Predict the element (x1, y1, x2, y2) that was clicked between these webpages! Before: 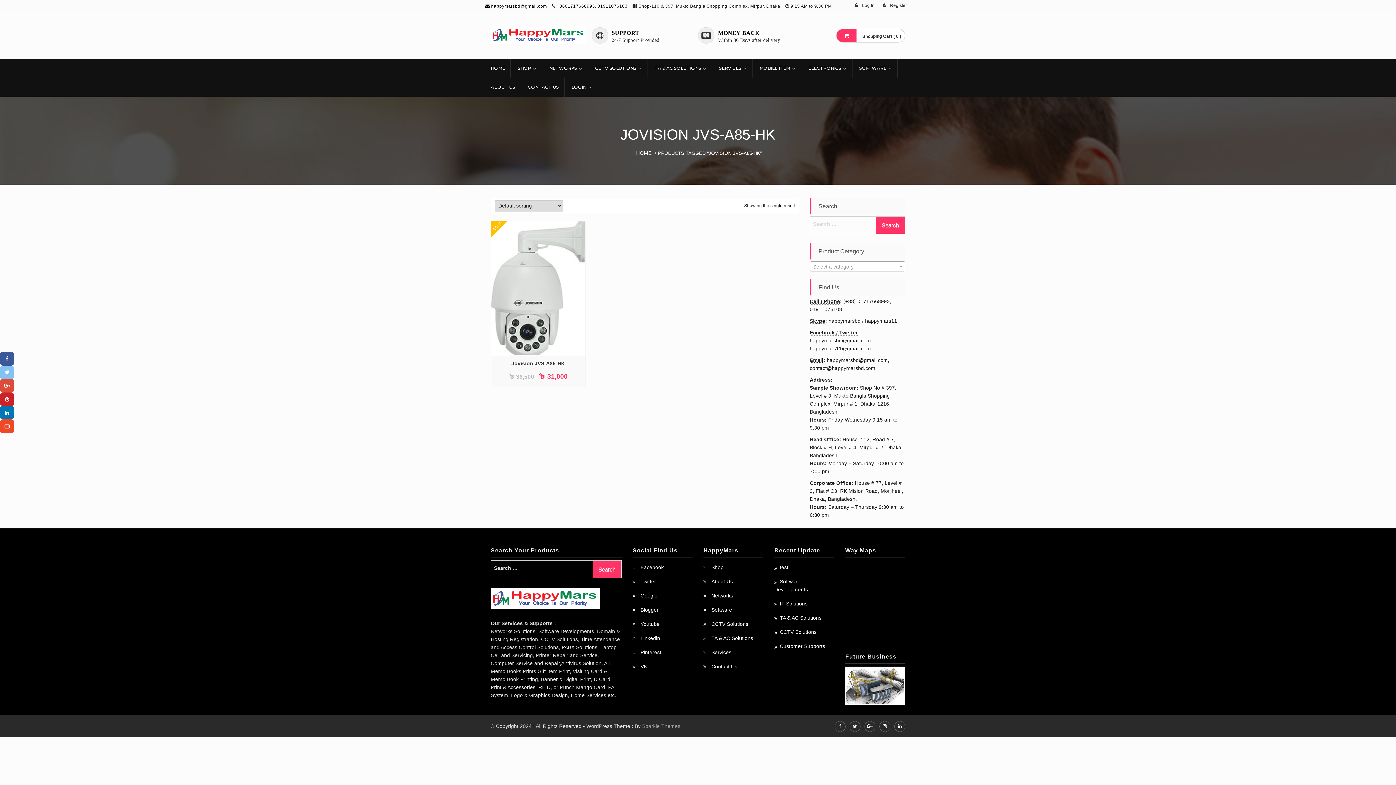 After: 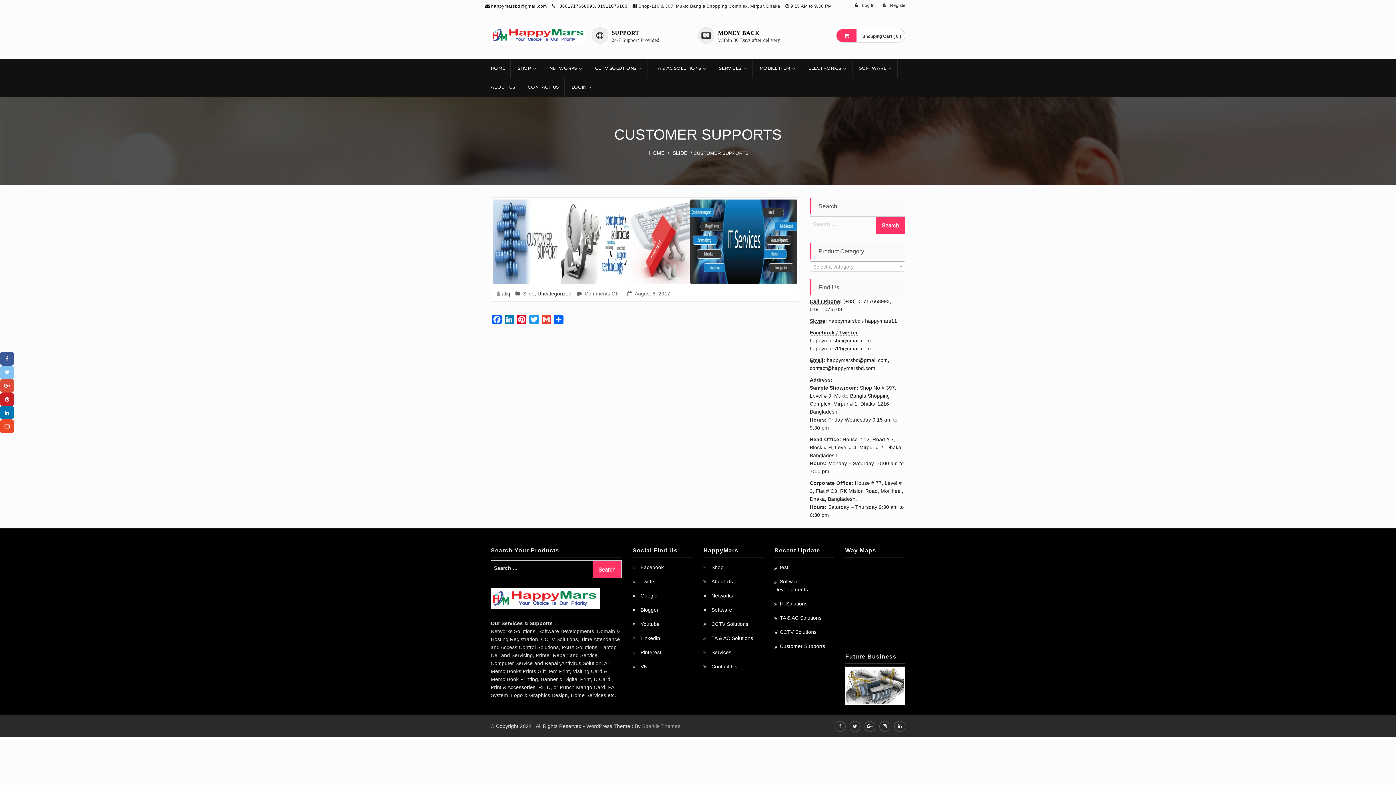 Action: label: Customer Supports bbox: (774, 643, 825, 649)